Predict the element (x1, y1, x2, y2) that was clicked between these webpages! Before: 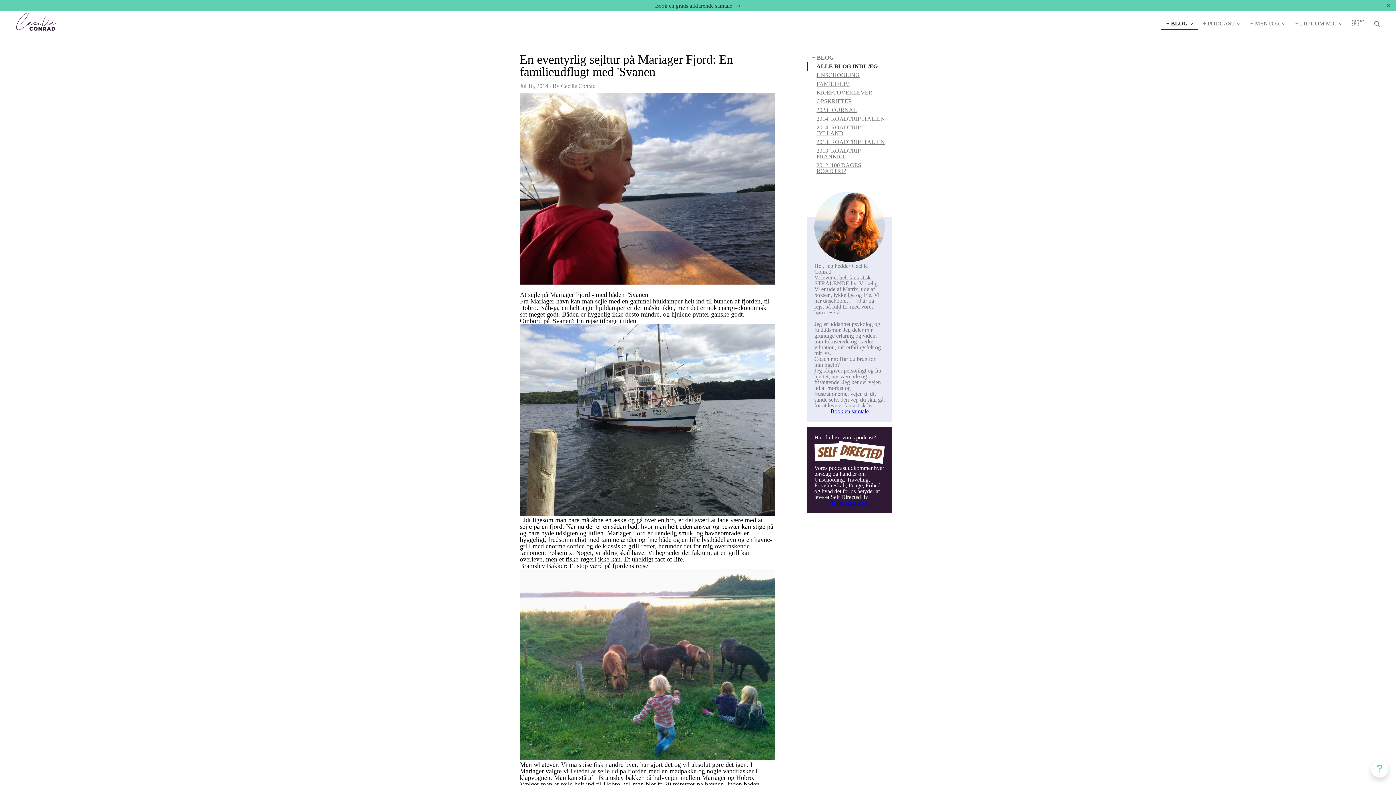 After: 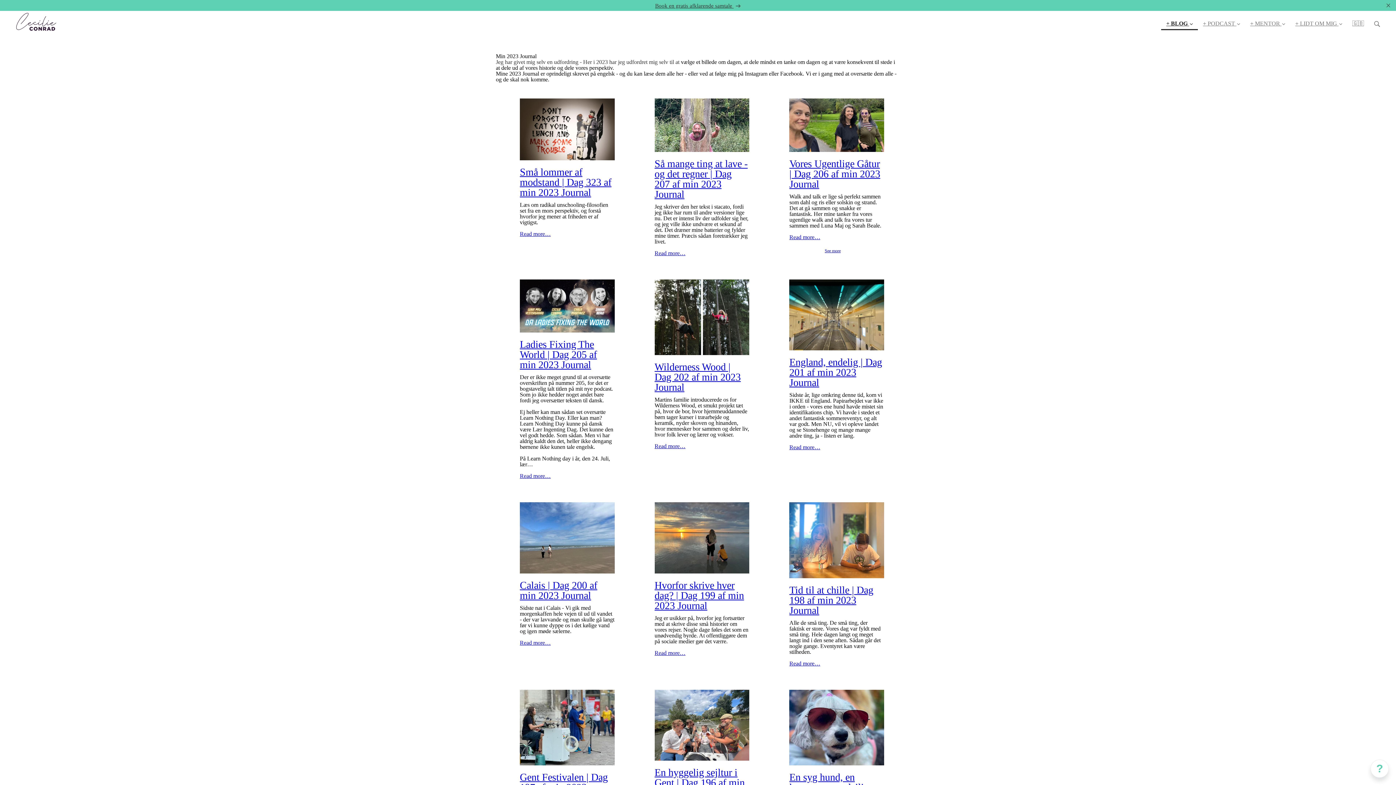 Action: bbox: (807, 105, 892, 114) label: 2023 JOURNAL